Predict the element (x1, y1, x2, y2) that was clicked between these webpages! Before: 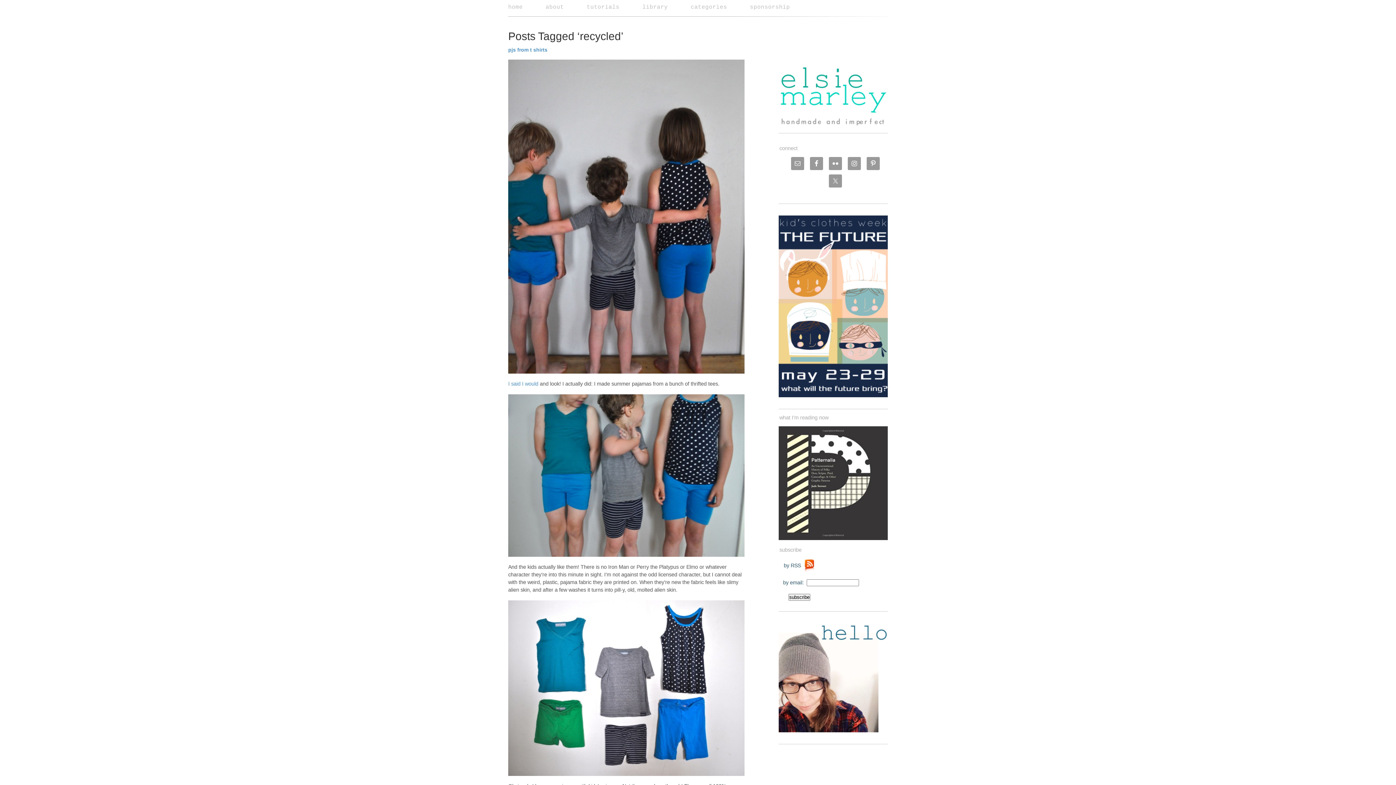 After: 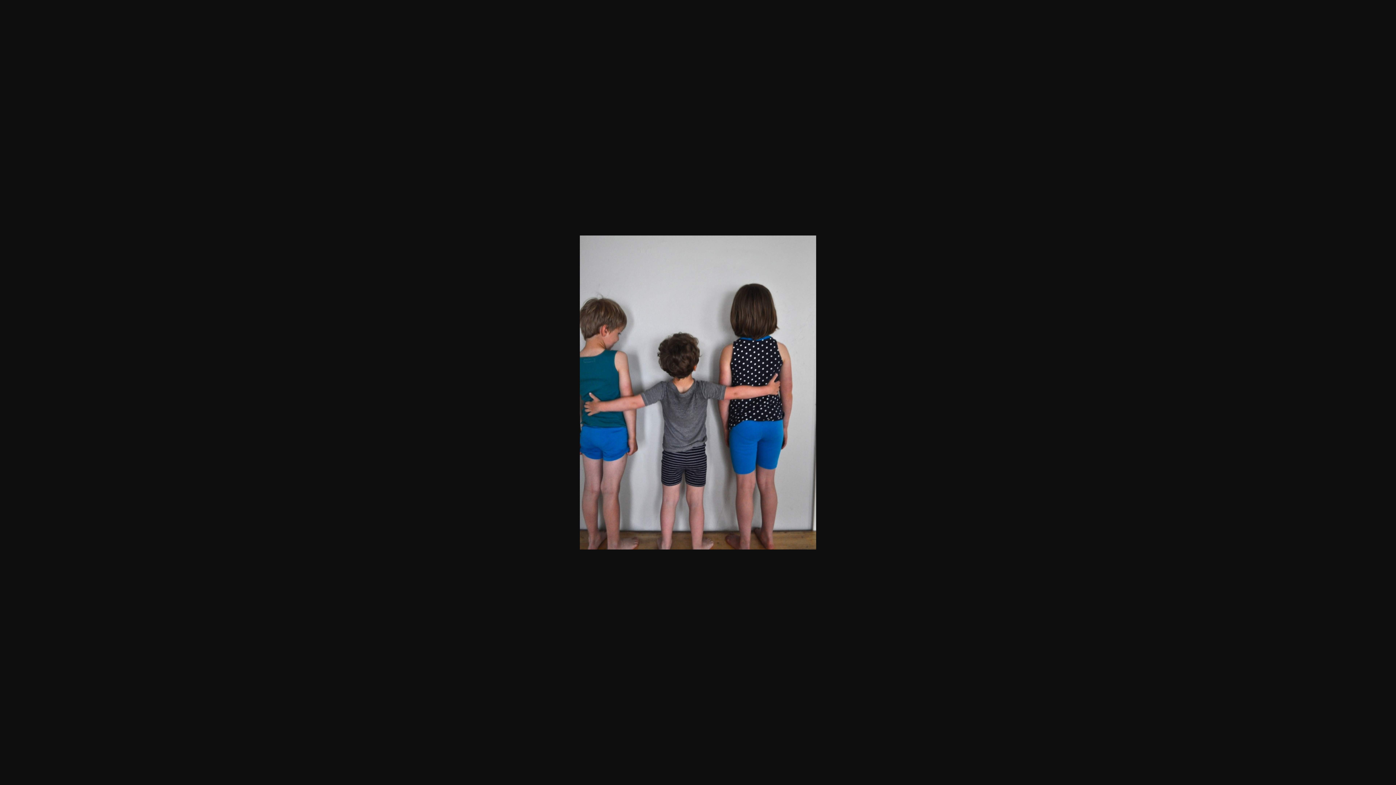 Action: bbox: (508, 369, 744, 374)